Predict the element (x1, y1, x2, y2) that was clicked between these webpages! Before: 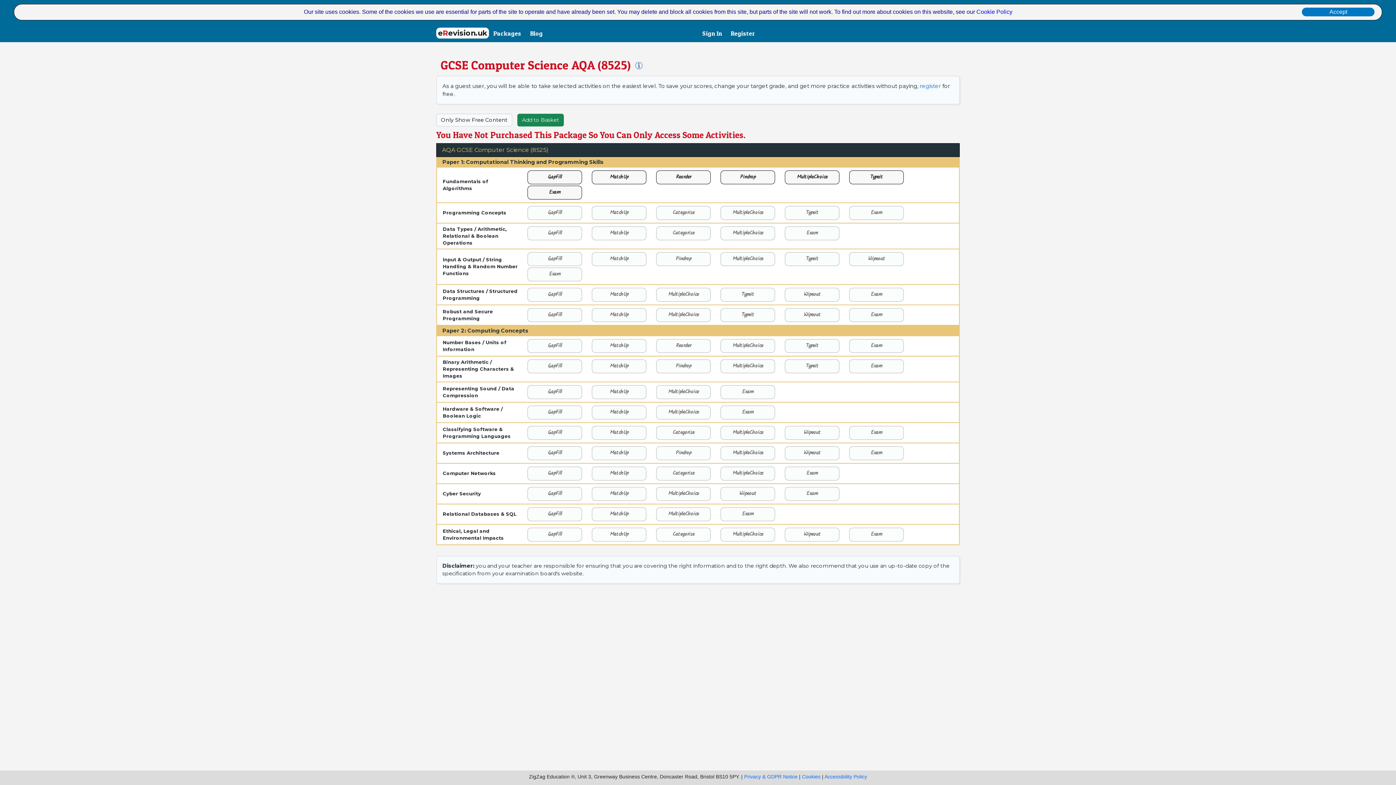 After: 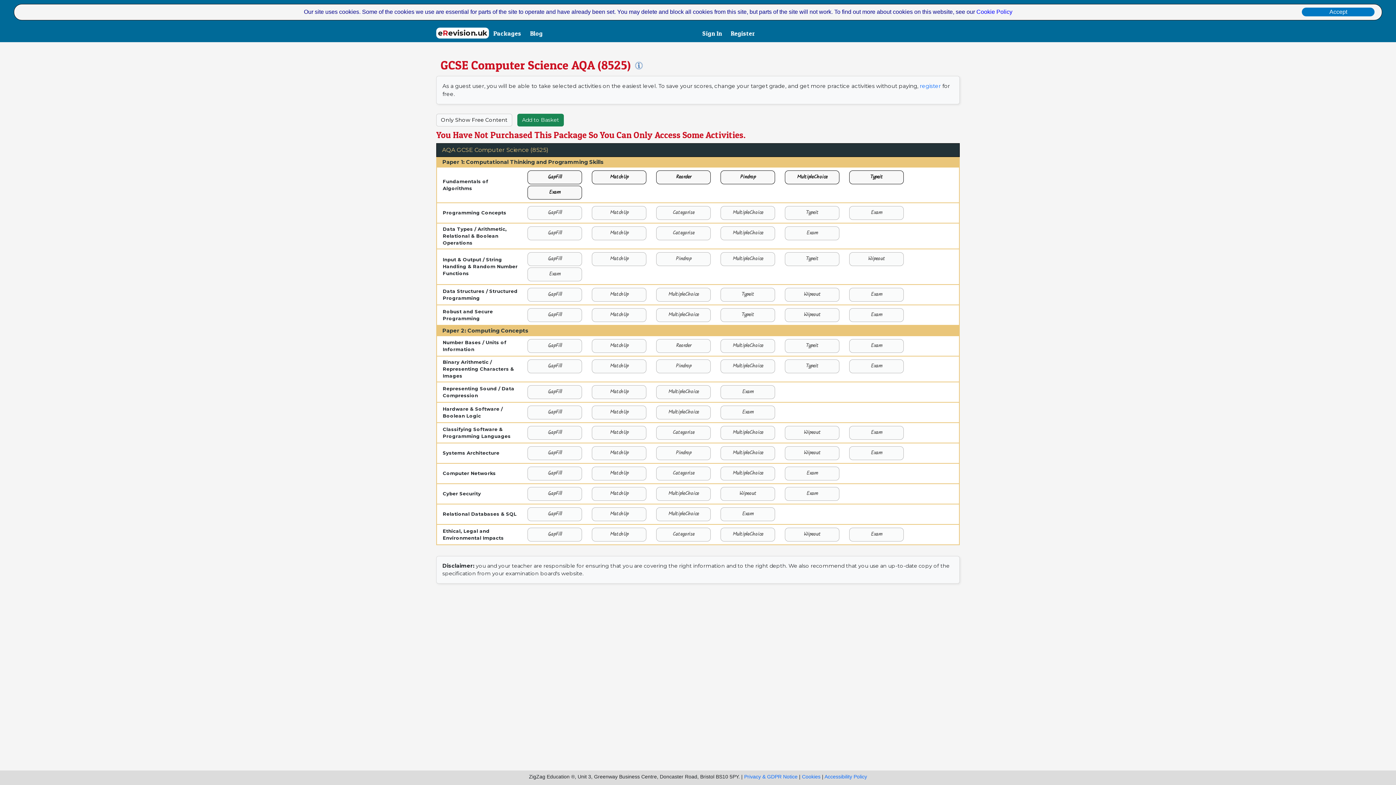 Action: label: MatchUp bbox: (592, 308, 646, 321)